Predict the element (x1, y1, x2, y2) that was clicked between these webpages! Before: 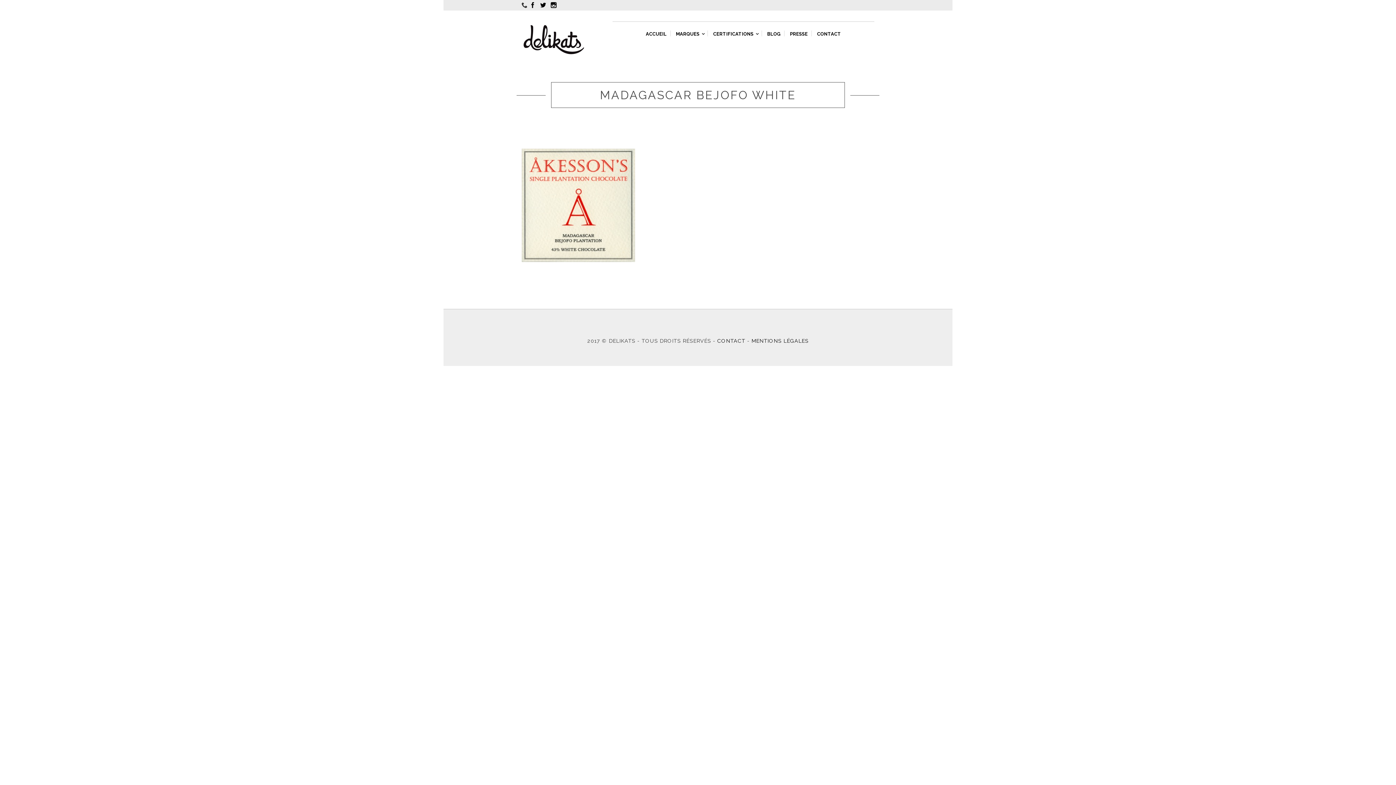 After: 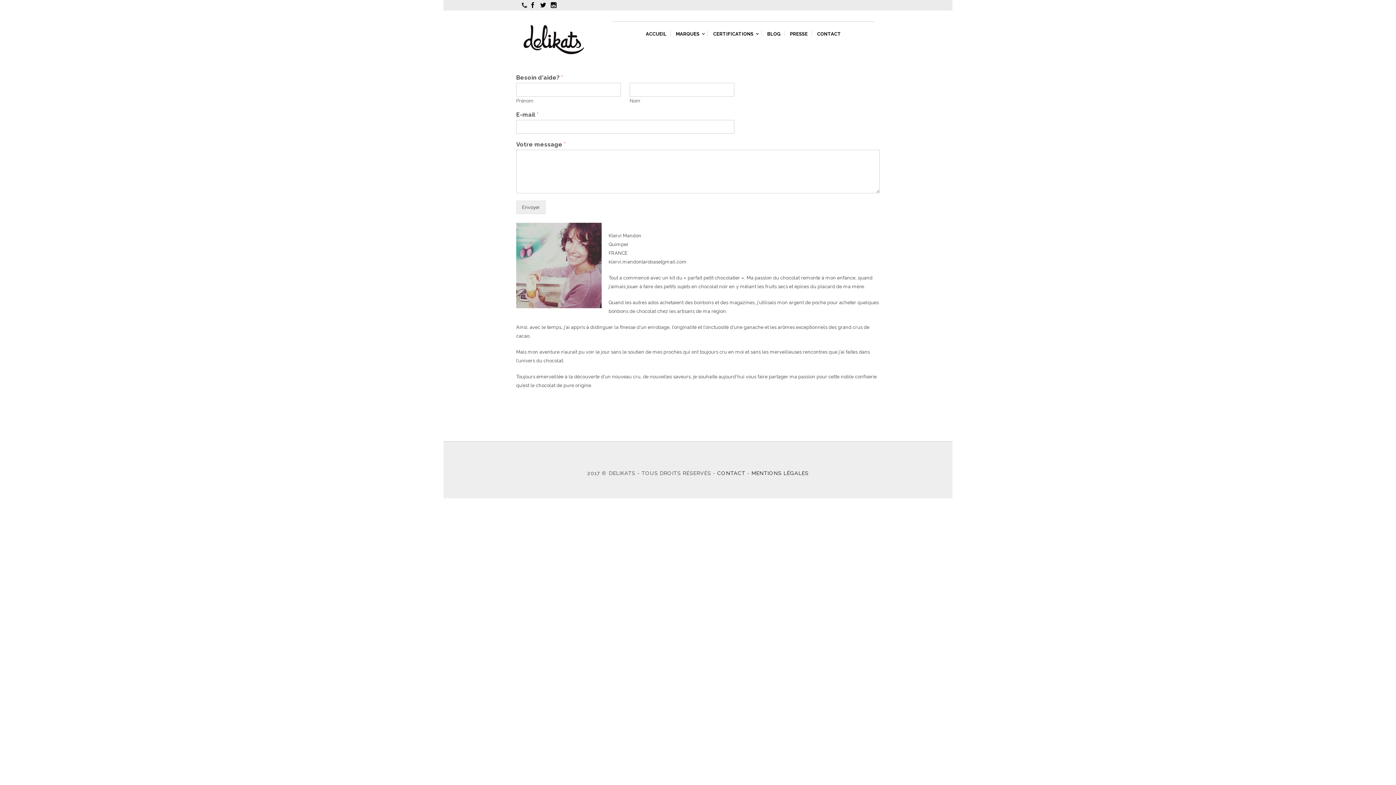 Action: bbox: (813, 21, 845, 45) label: CONTACT